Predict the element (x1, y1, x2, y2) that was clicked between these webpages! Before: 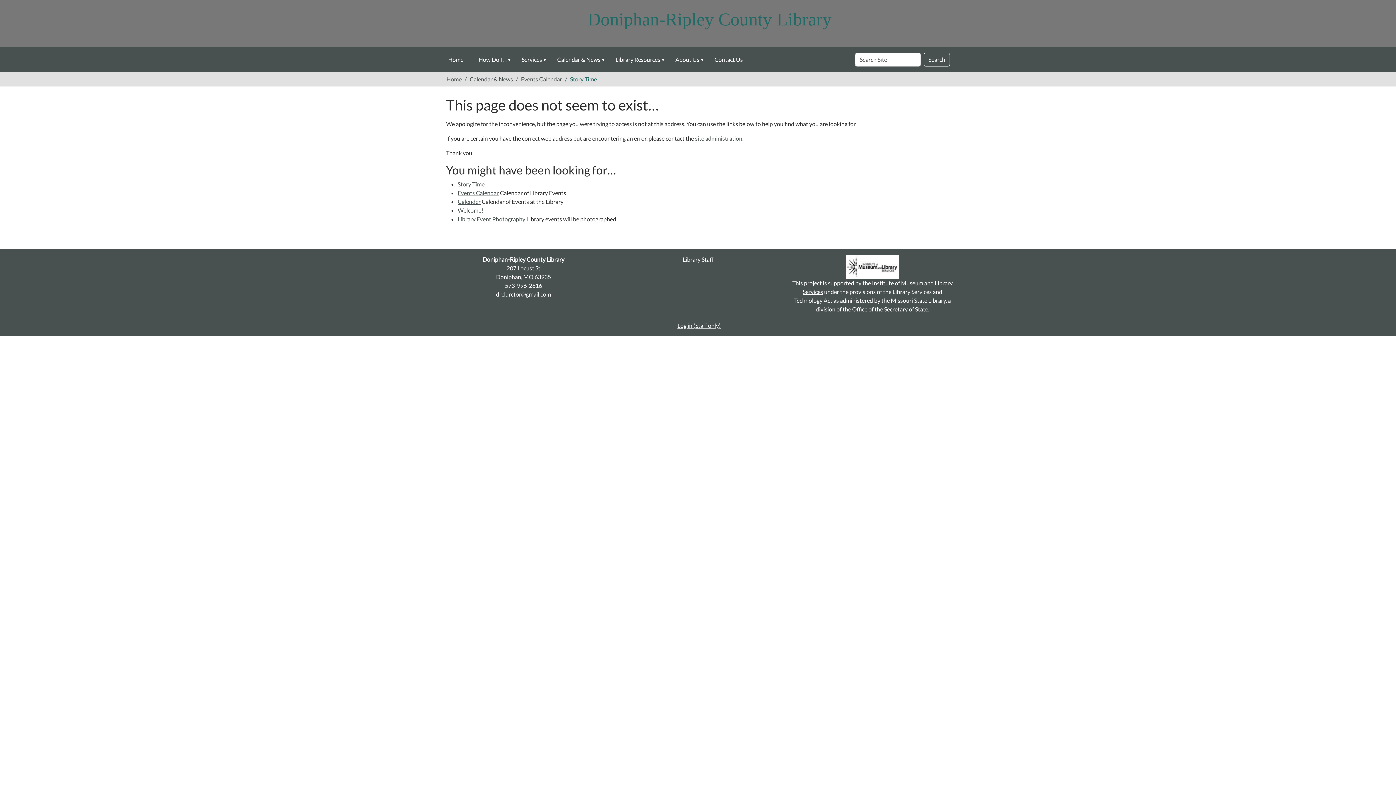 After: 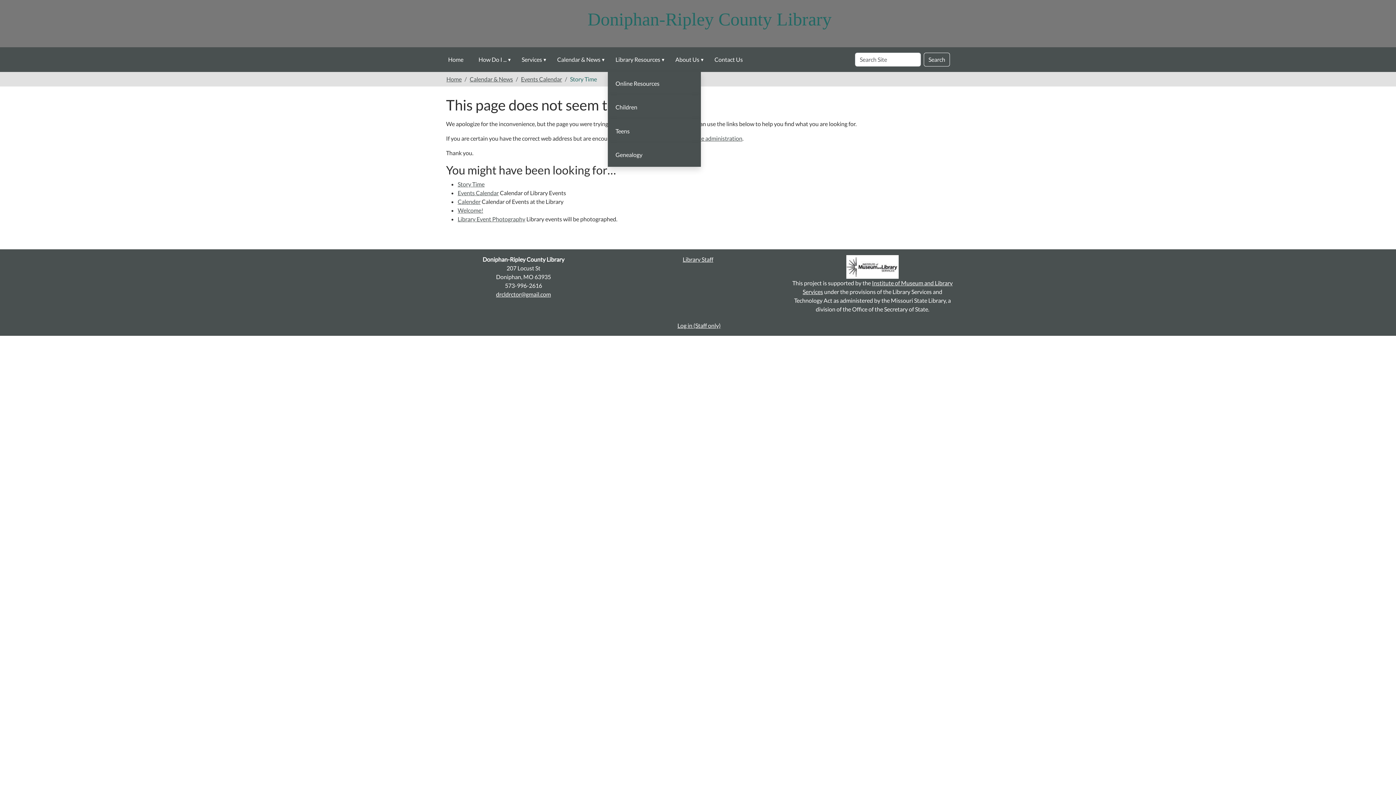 Action: label: Library Resources bbox: (659, 48, 669, 71)